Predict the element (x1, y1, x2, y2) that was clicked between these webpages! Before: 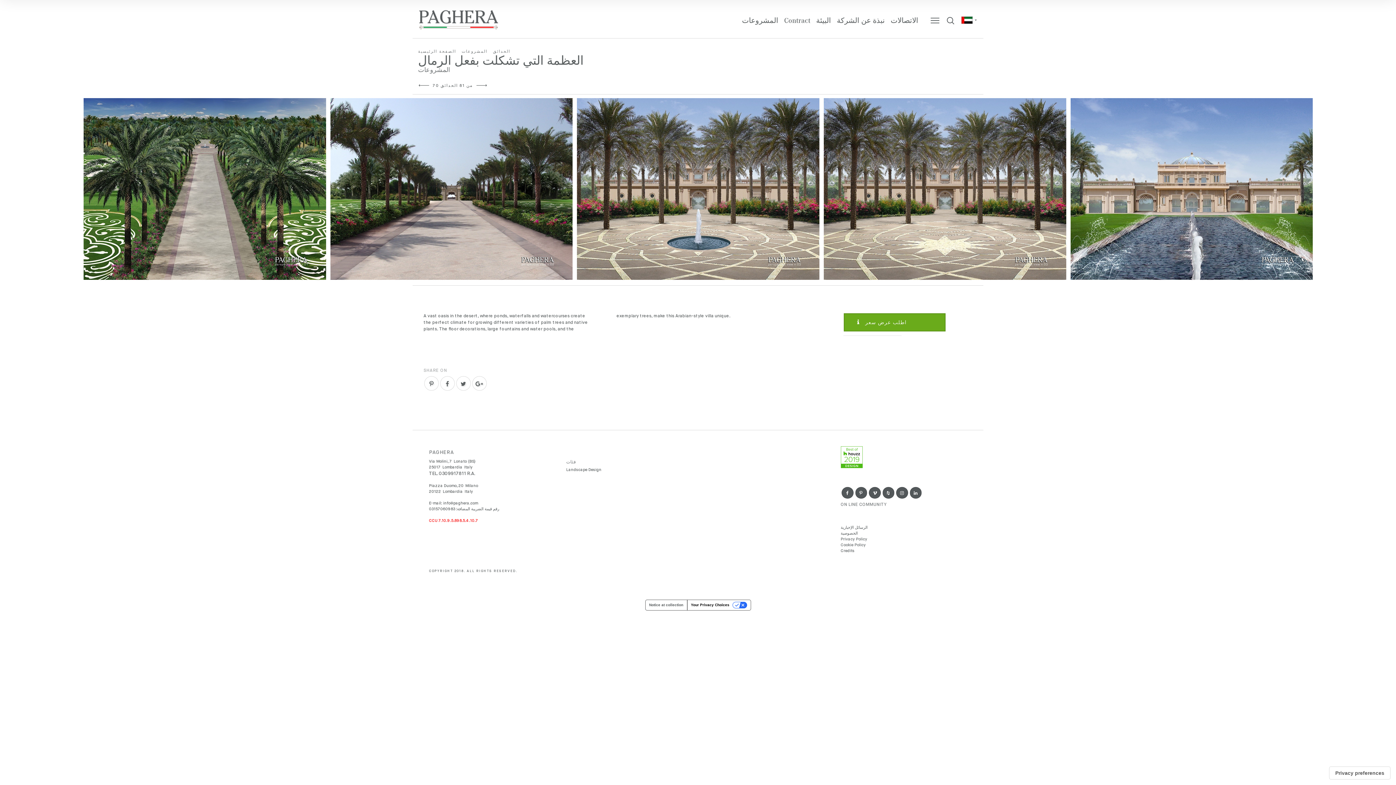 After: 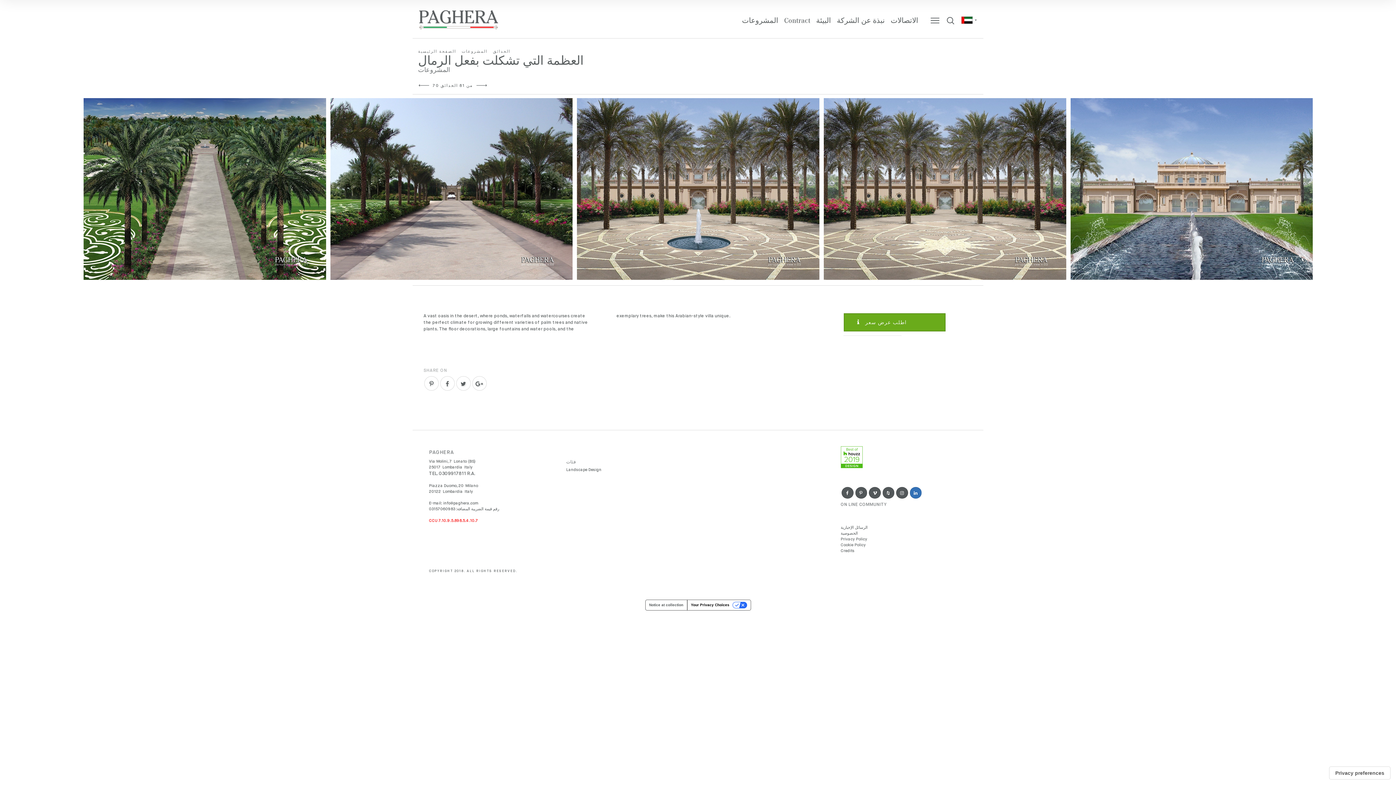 Action: bbox: (910, 487, 921, 498)